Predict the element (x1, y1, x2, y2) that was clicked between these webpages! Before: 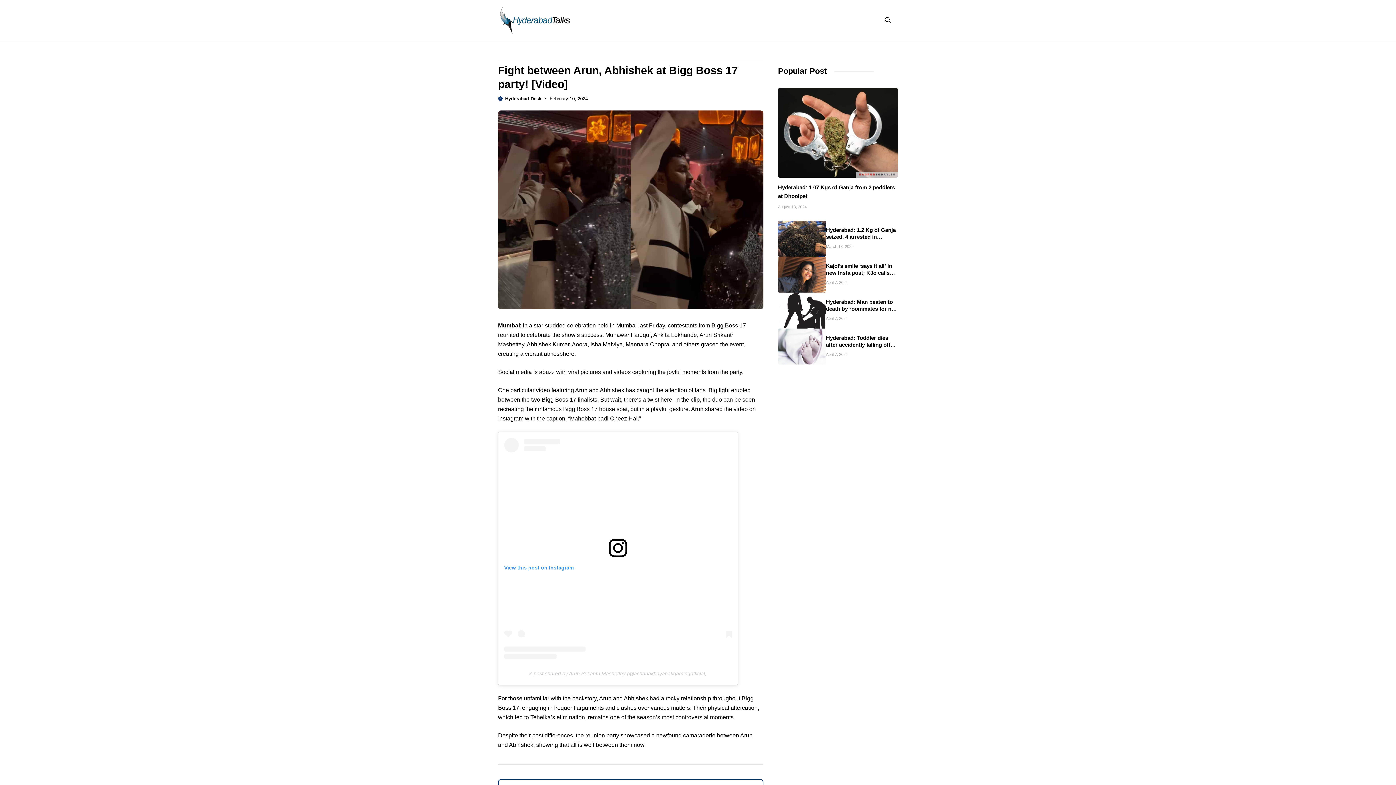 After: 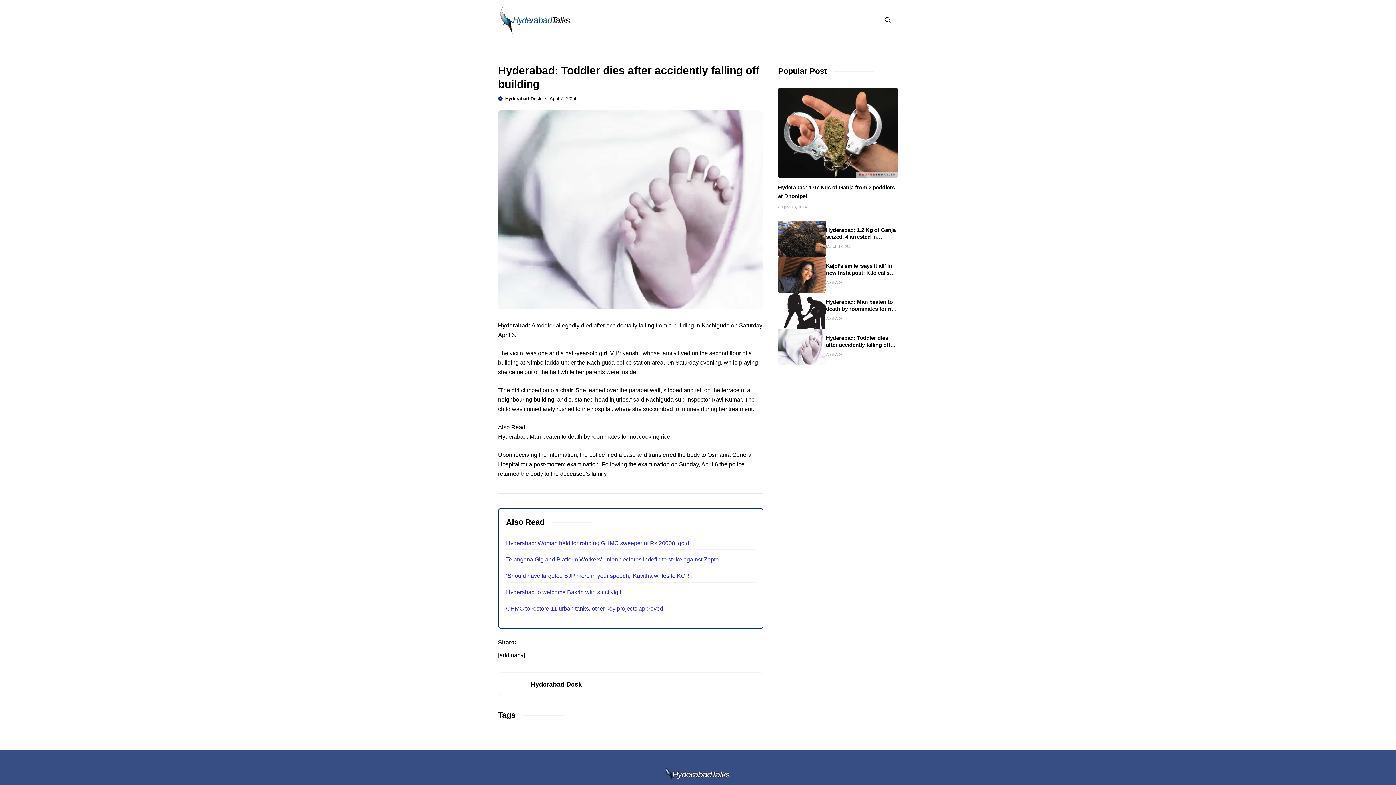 Action: bbox: (778, 328, 826, 364)